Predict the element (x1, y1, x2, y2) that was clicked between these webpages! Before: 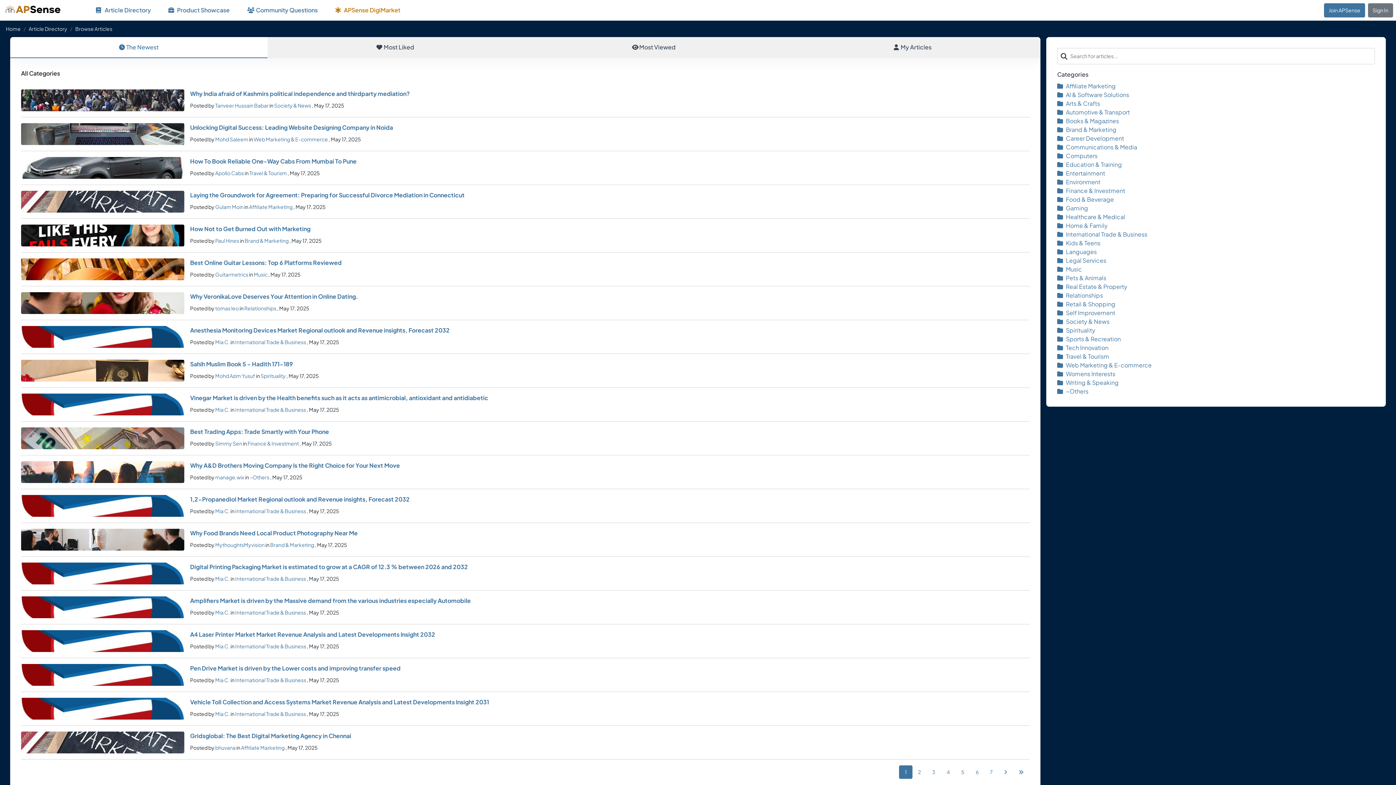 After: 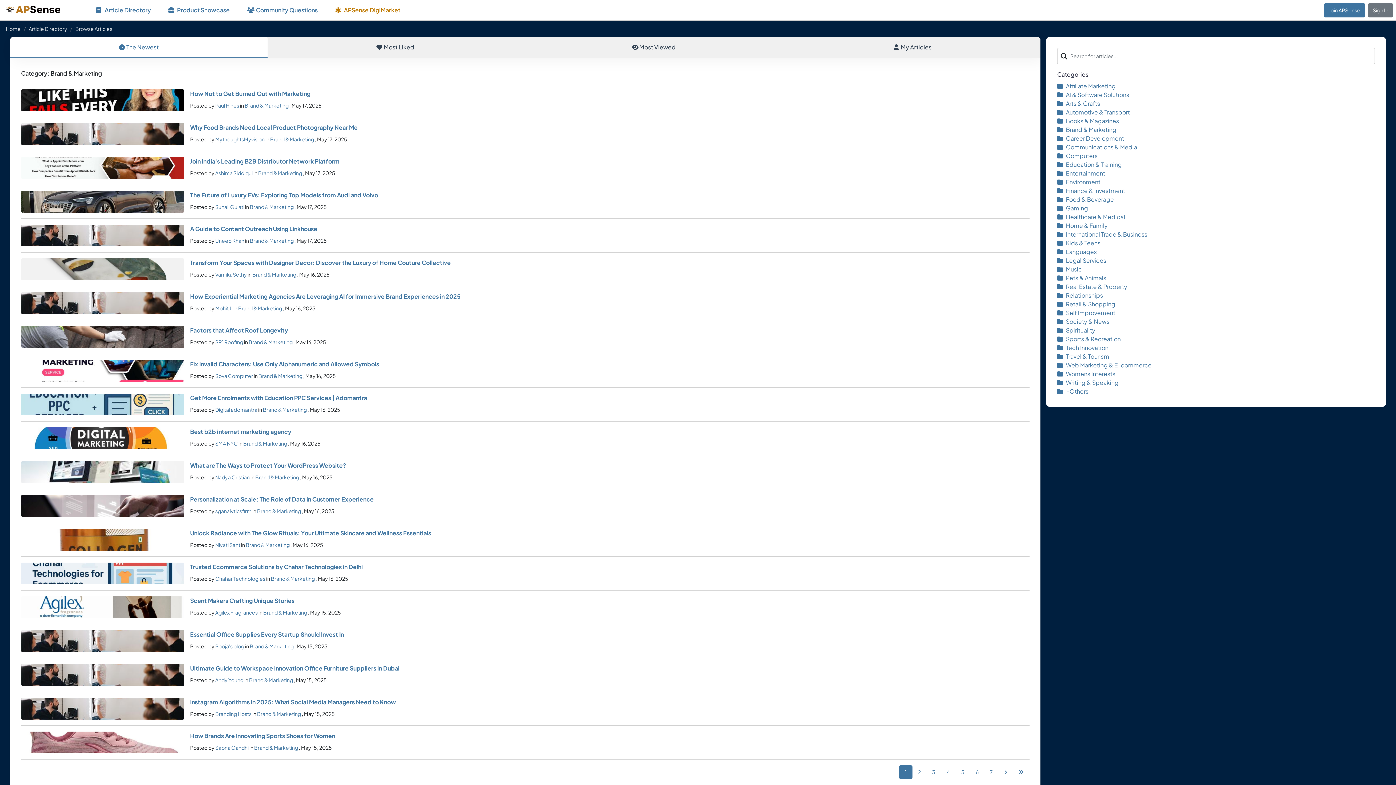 Action: bbox: (244, 237, 288, 244) label: Brand & Marketing